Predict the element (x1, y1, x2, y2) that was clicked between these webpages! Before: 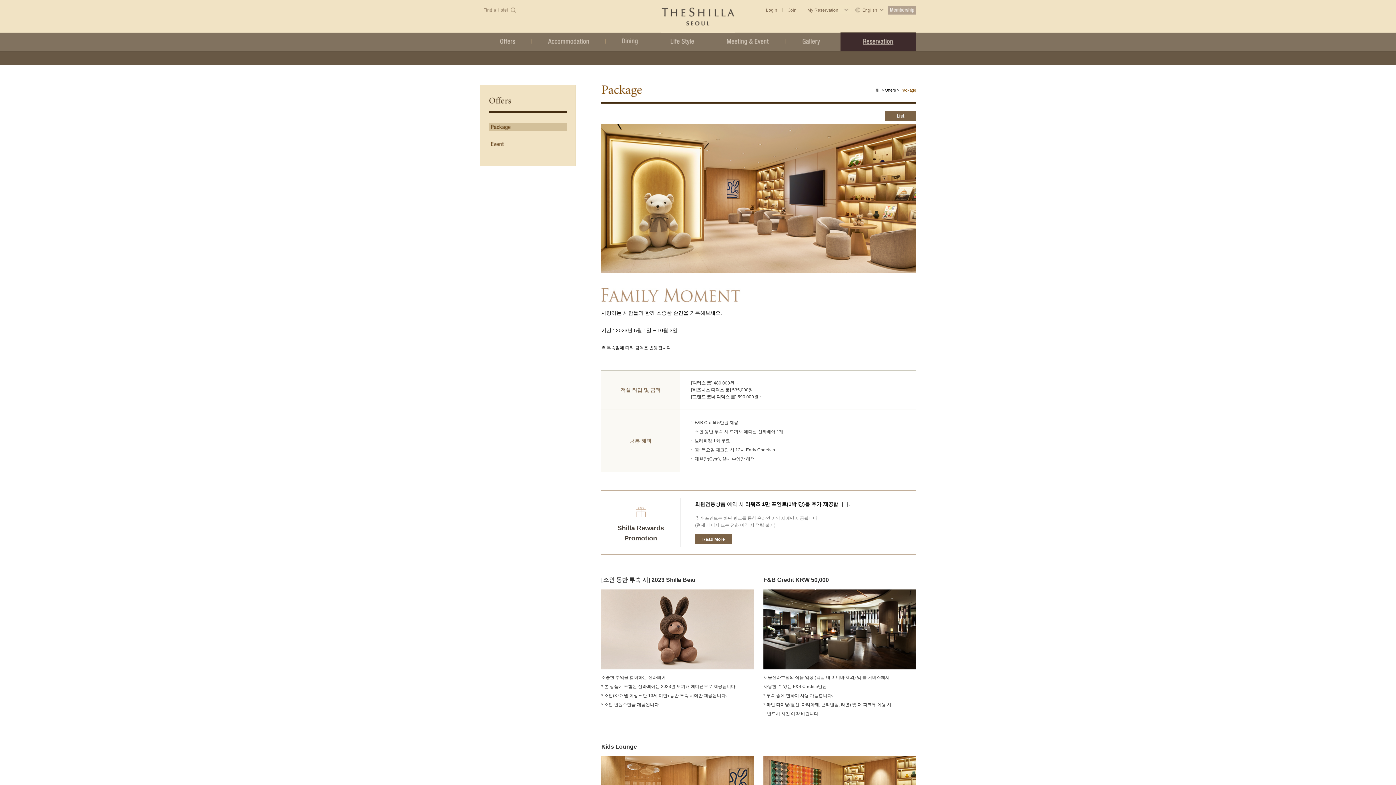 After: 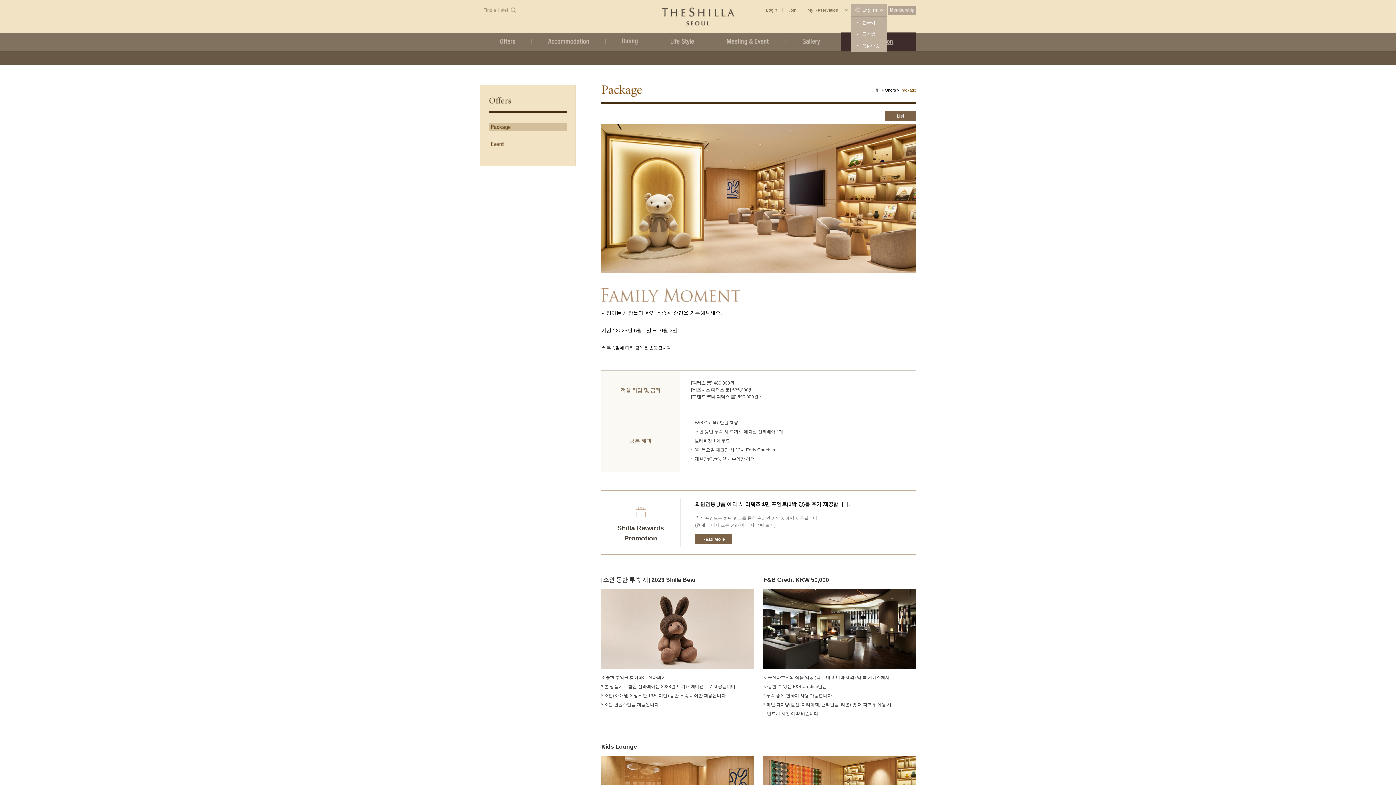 Action: label: English bbox: (851, 3, 887, 16)